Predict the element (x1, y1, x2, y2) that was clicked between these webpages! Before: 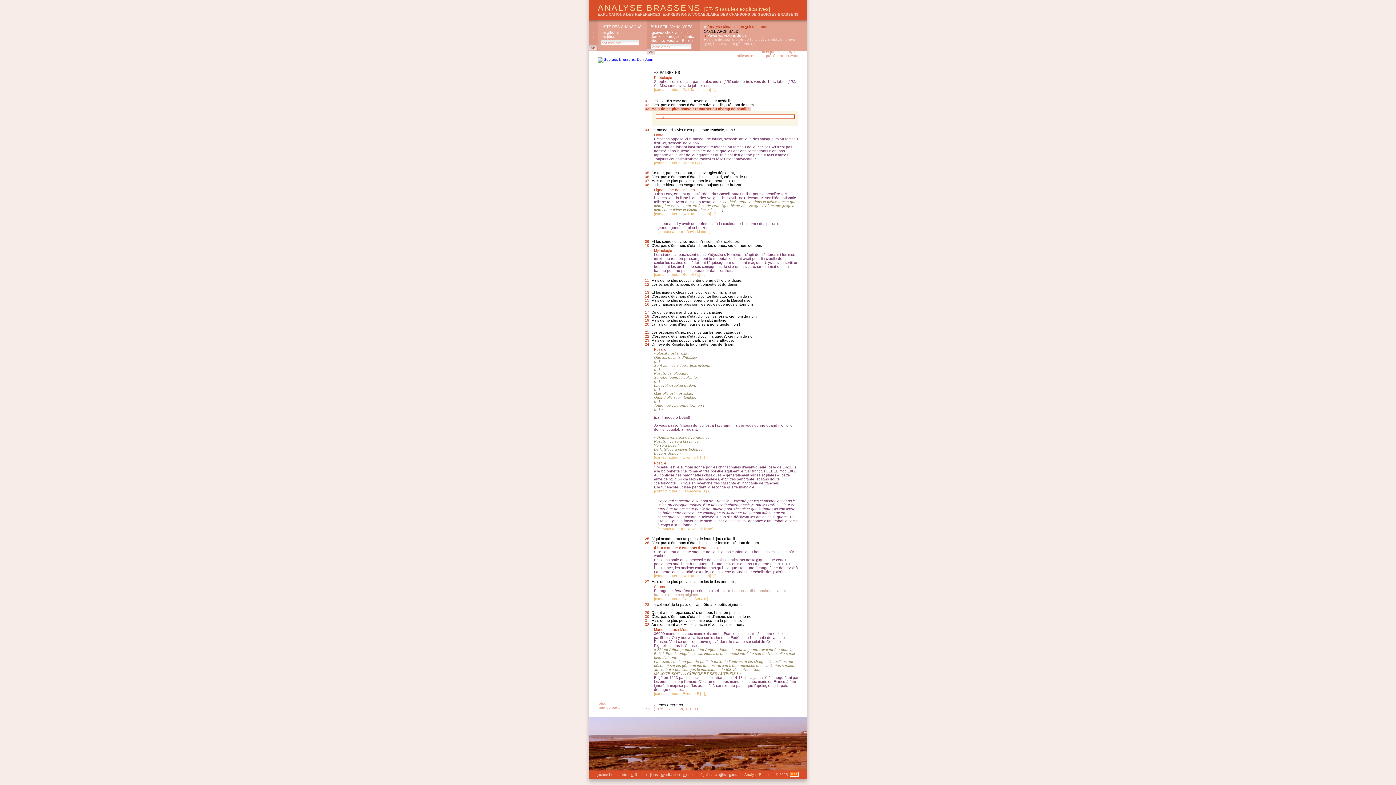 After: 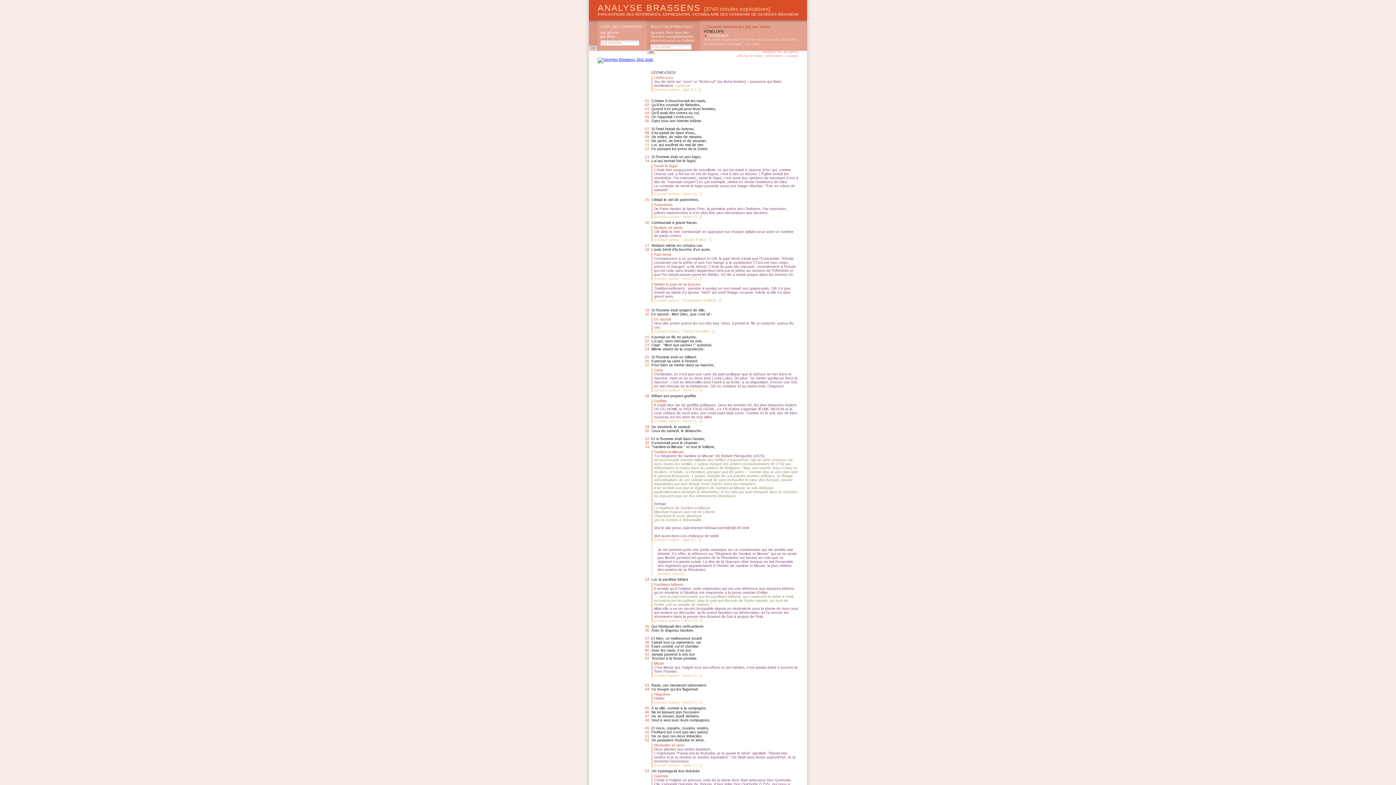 Action: label: << bbox: (644, 707, 652, 711)